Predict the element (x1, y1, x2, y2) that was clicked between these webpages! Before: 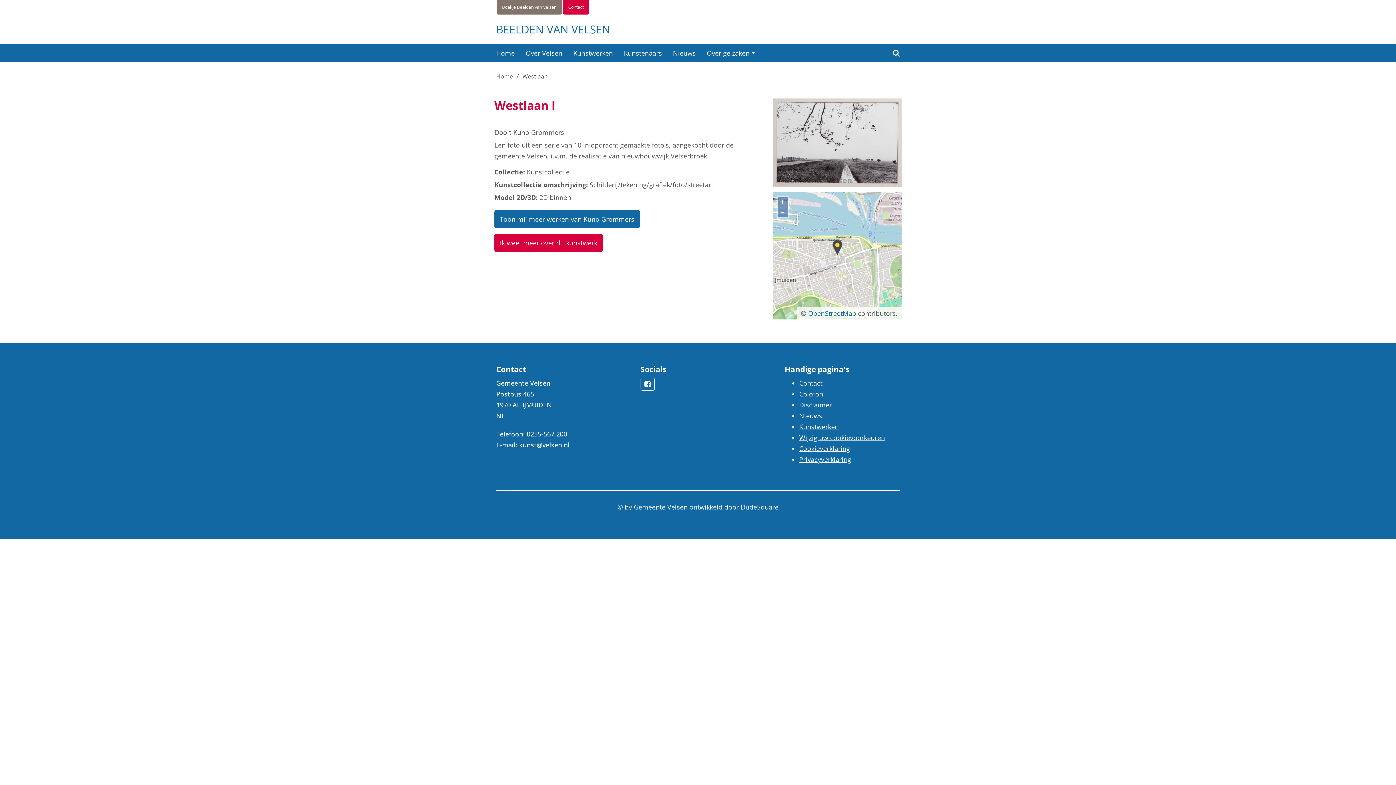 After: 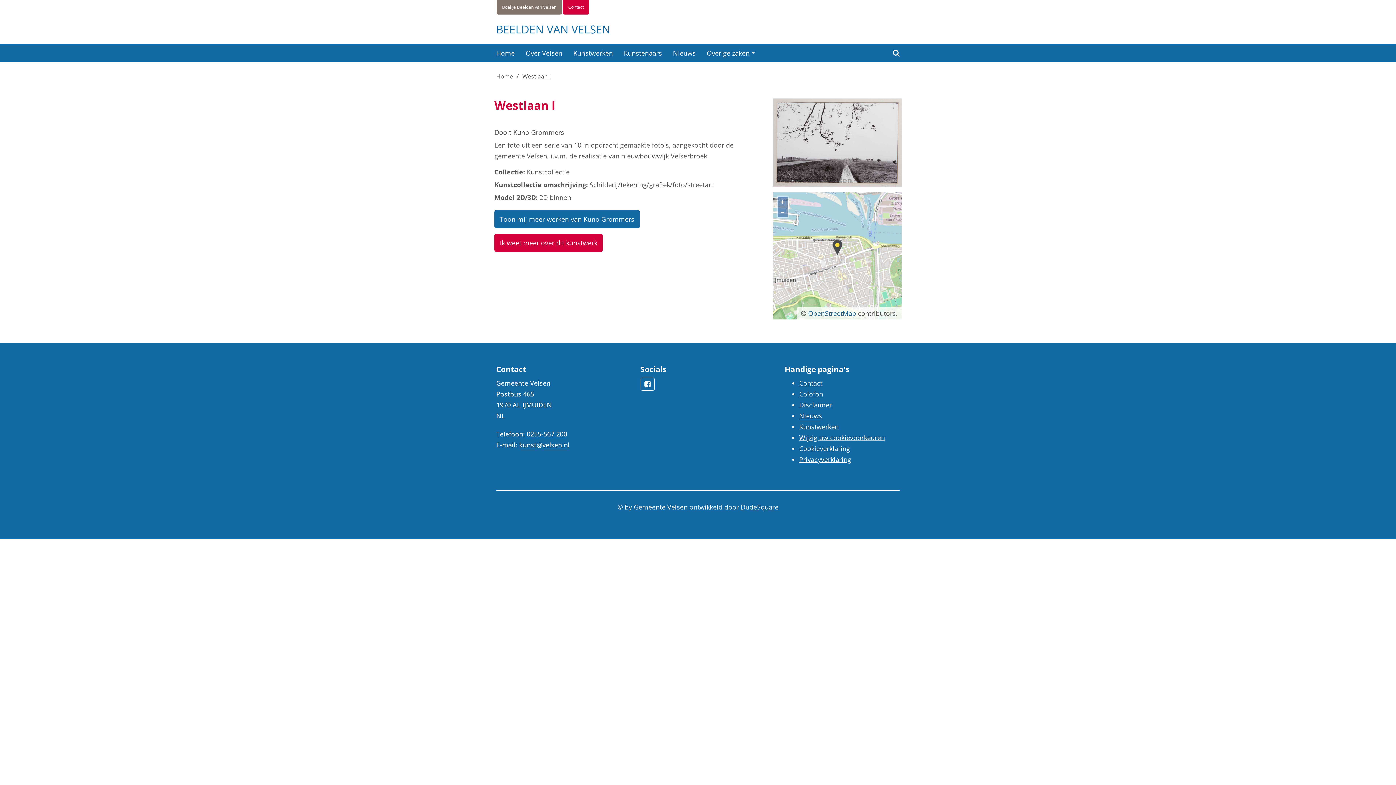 Action: label: Cookieverklaring bbox: (799, 444, 850, 453)